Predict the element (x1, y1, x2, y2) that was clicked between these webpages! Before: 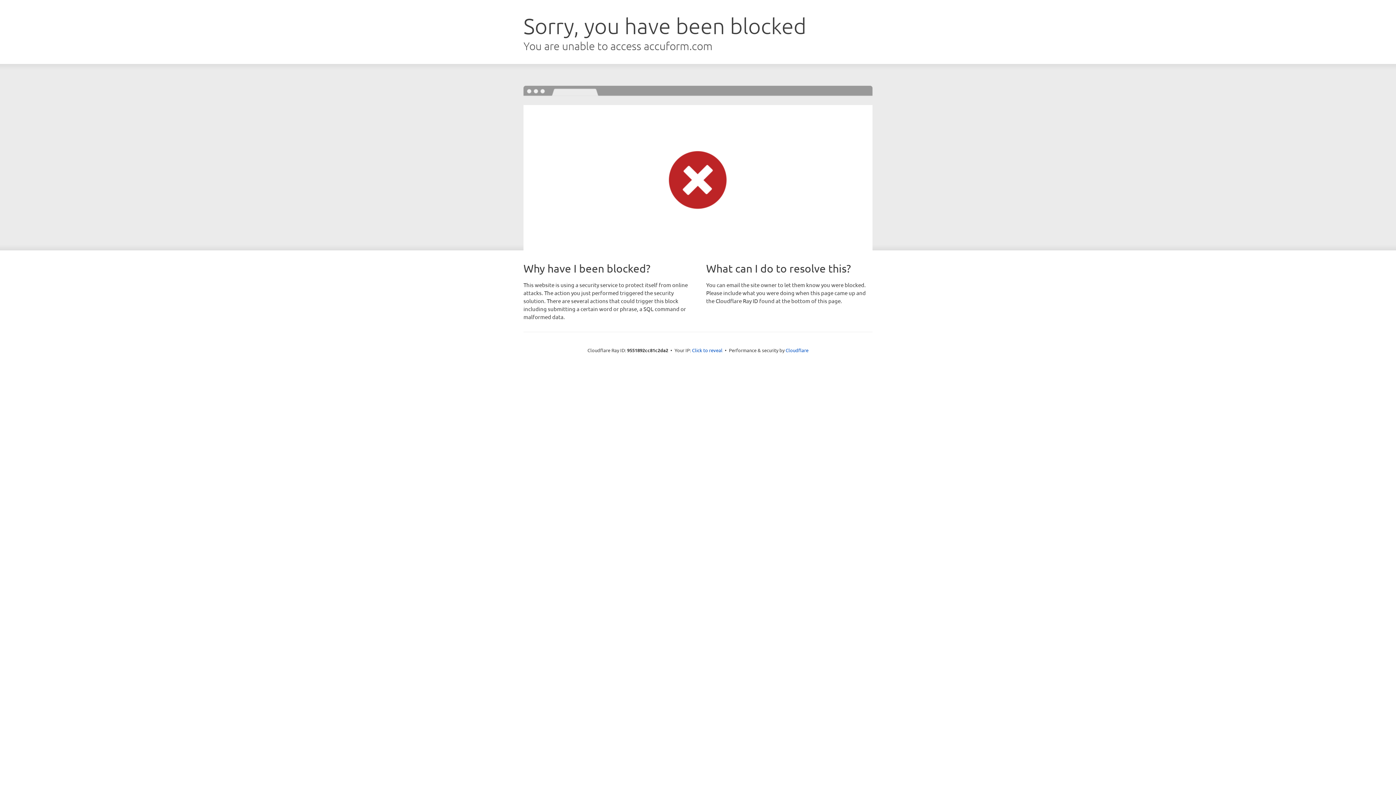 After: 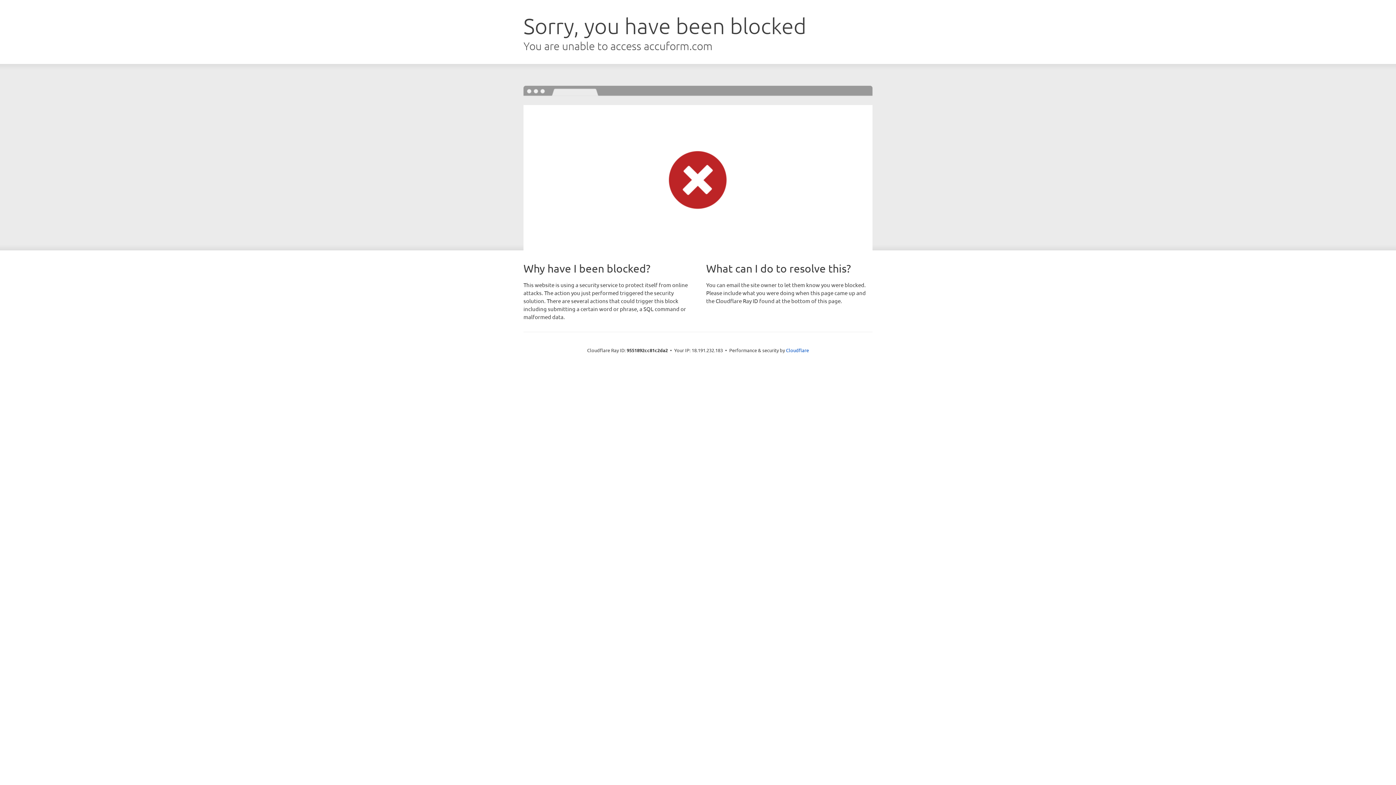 Action: label: Click to reveal bbox: (692, 346, 722, 353)